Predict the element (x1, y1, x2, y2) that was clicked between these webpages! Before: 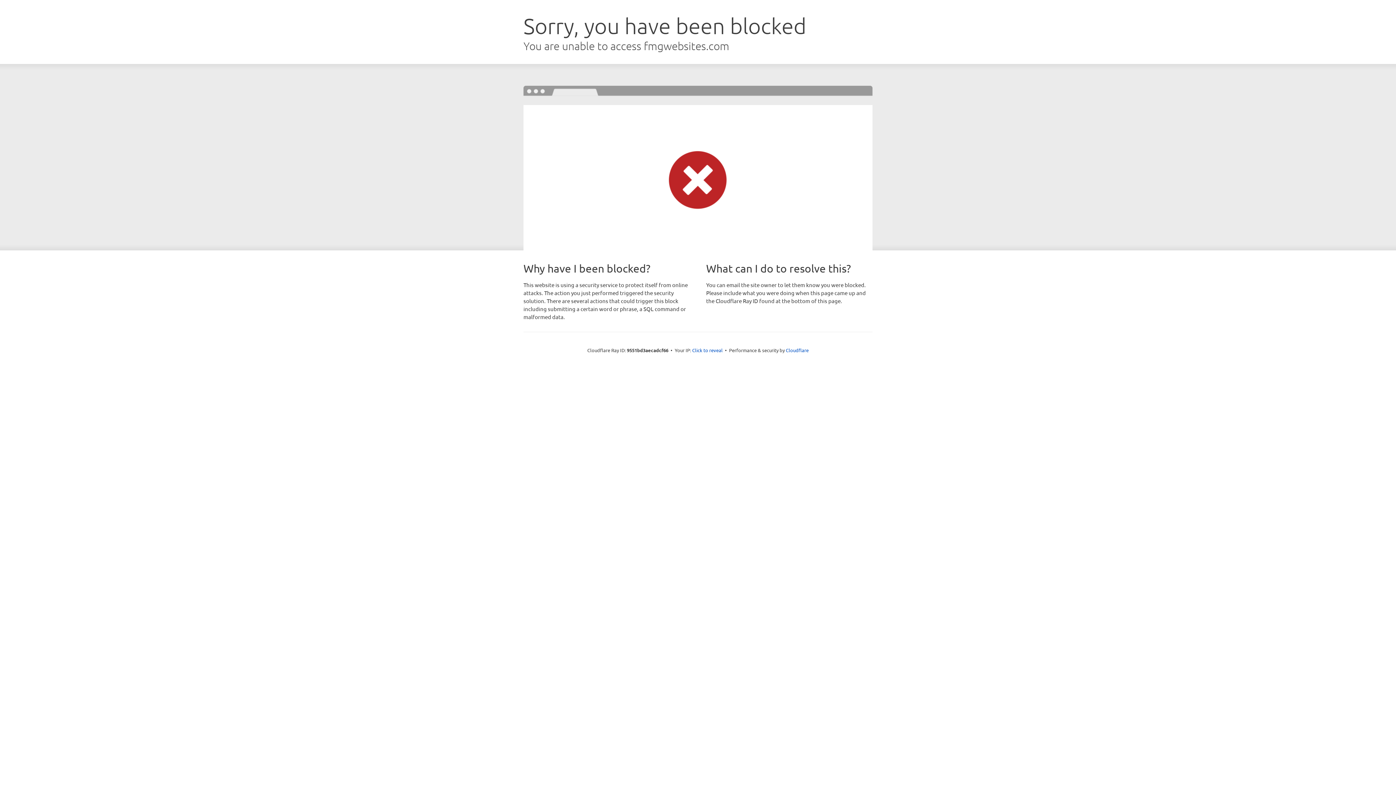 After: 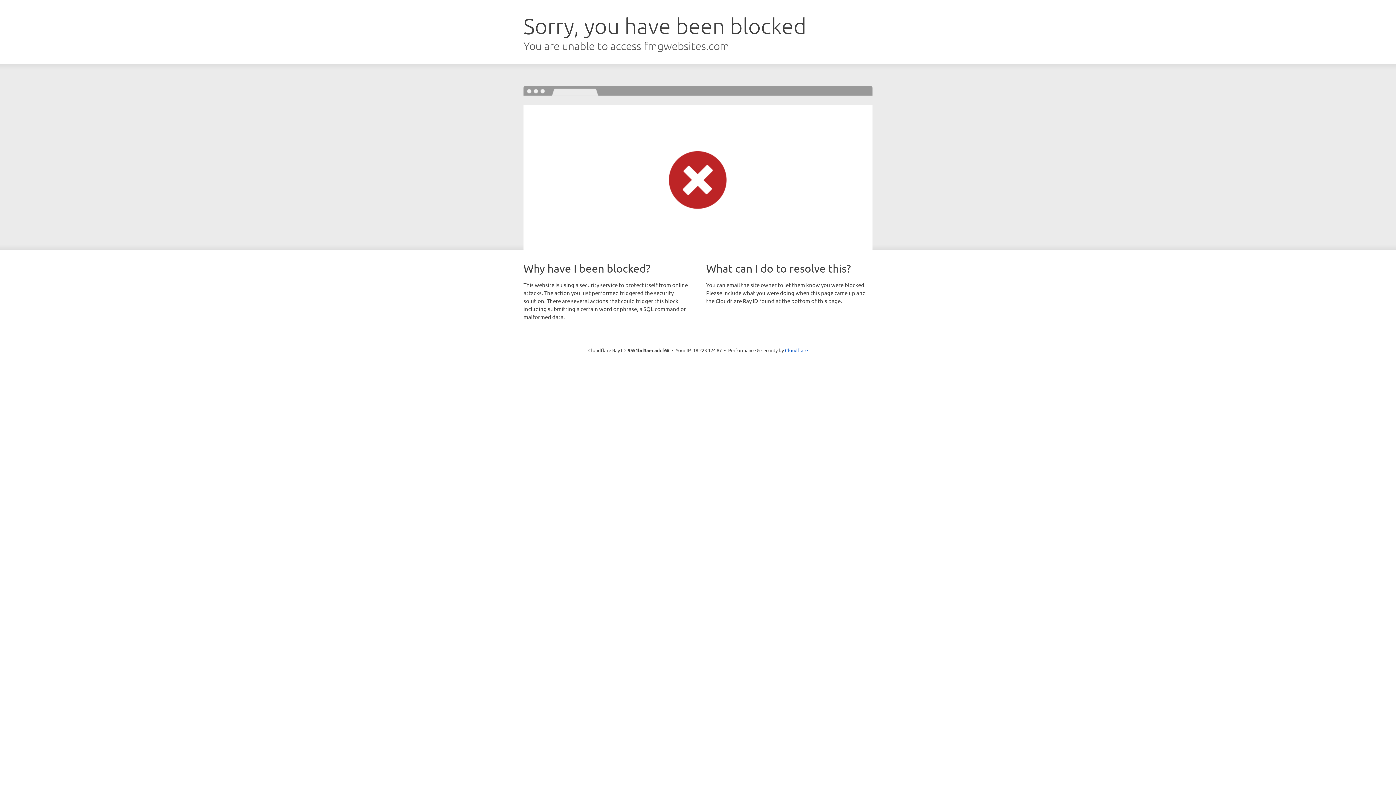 Action: label: Click to reveal bbox: (692, 346, 722, 353)